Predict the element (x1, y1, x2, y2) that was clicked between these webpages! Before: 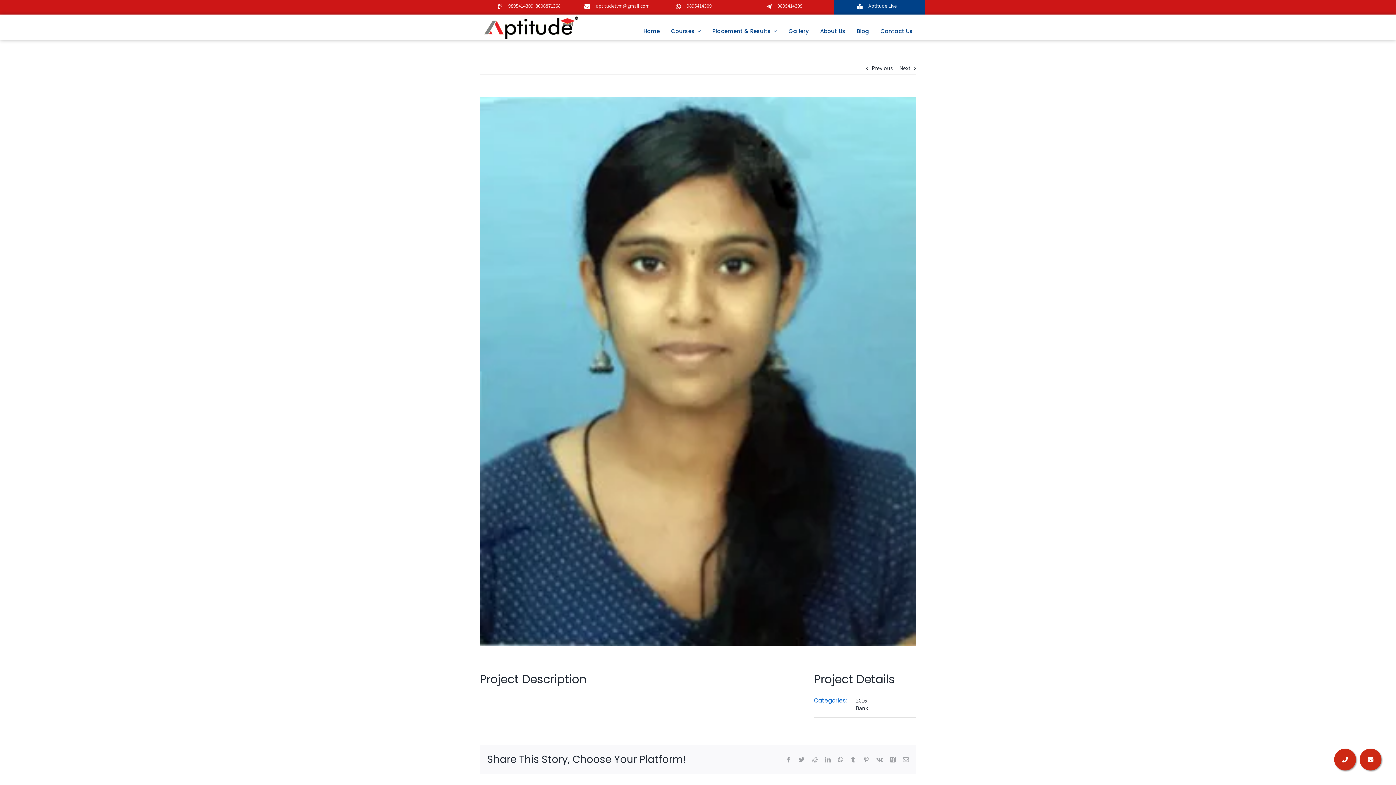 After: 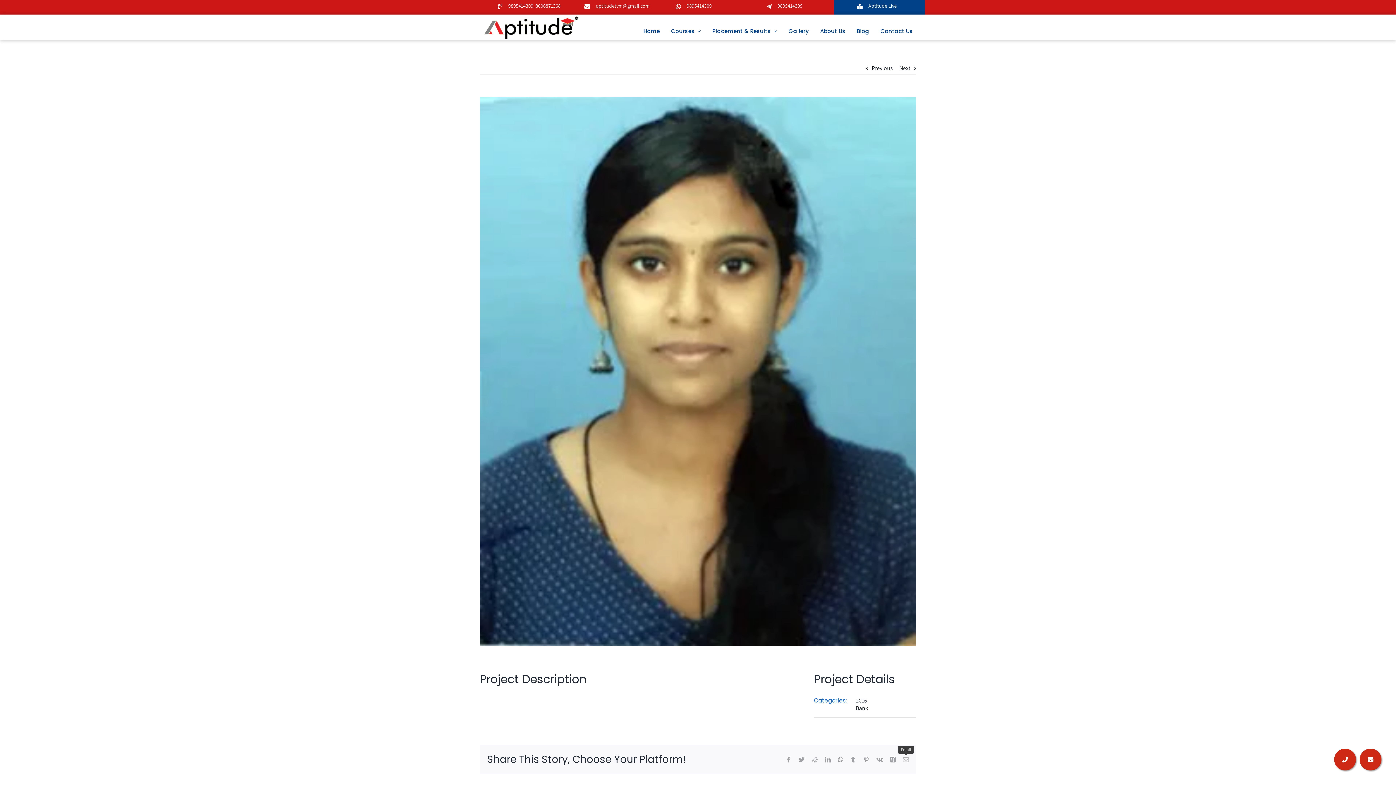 Action: bbox: (903, 757, 909, 762) label: Email